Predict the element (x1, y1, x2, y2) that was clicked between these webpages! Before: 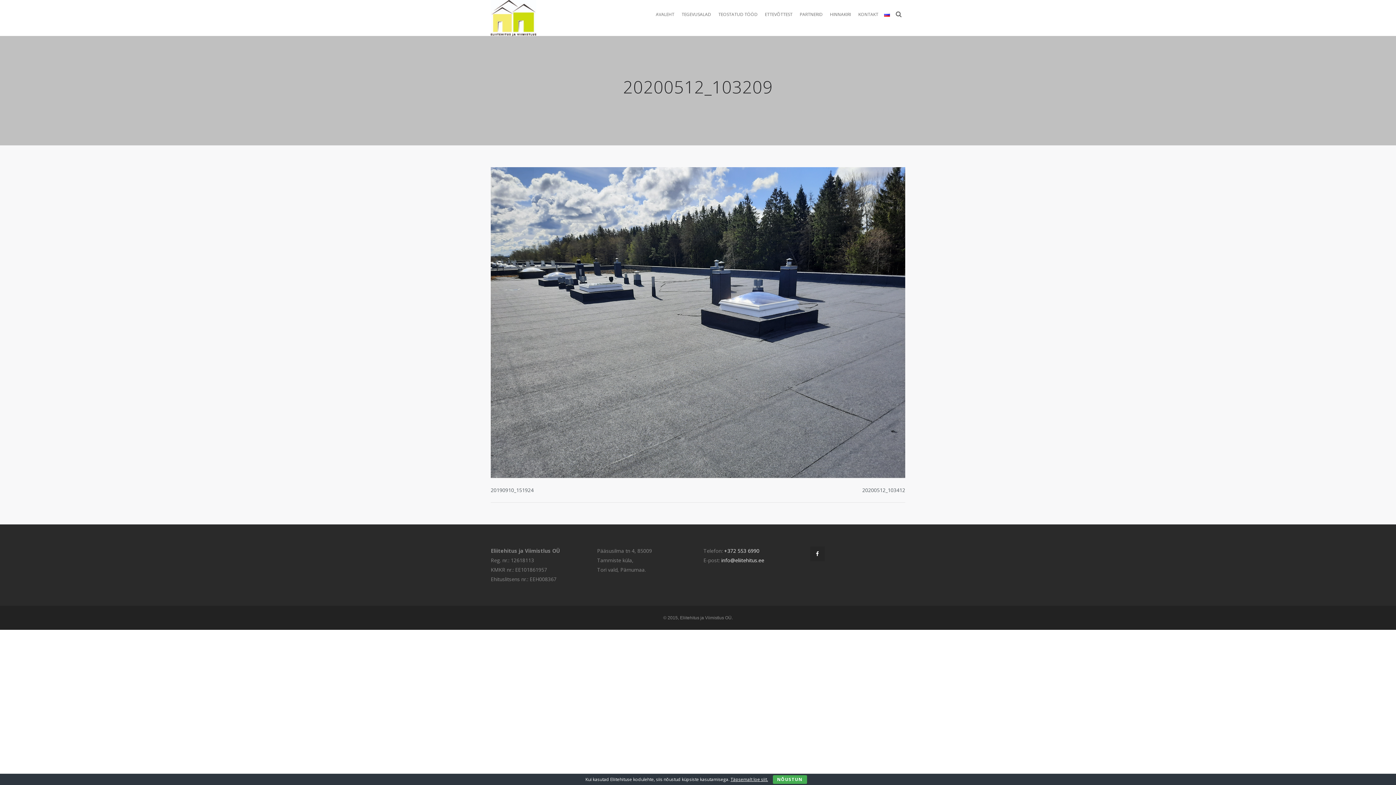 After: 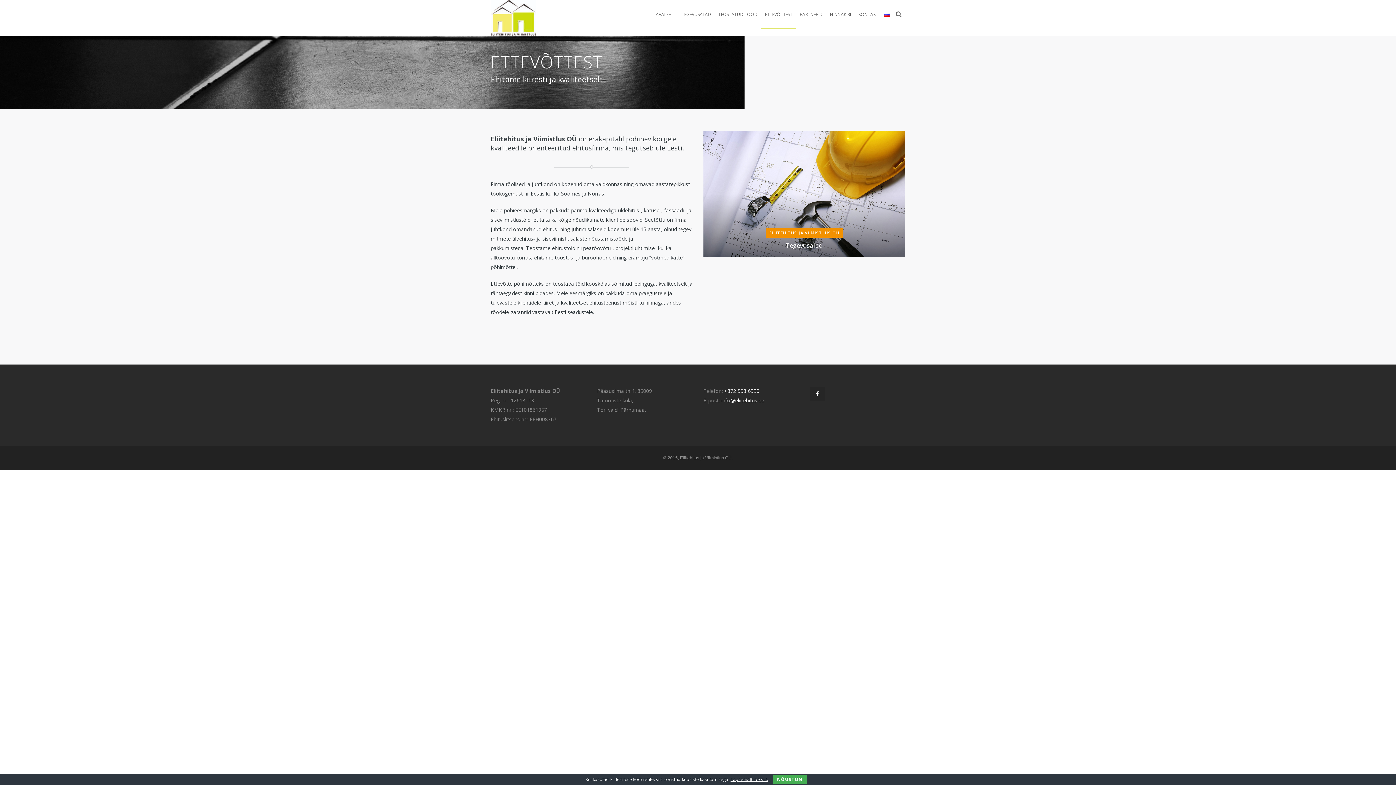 Action: label: ETTEVÕTTEST bbox: (761, 0, 796, 29)